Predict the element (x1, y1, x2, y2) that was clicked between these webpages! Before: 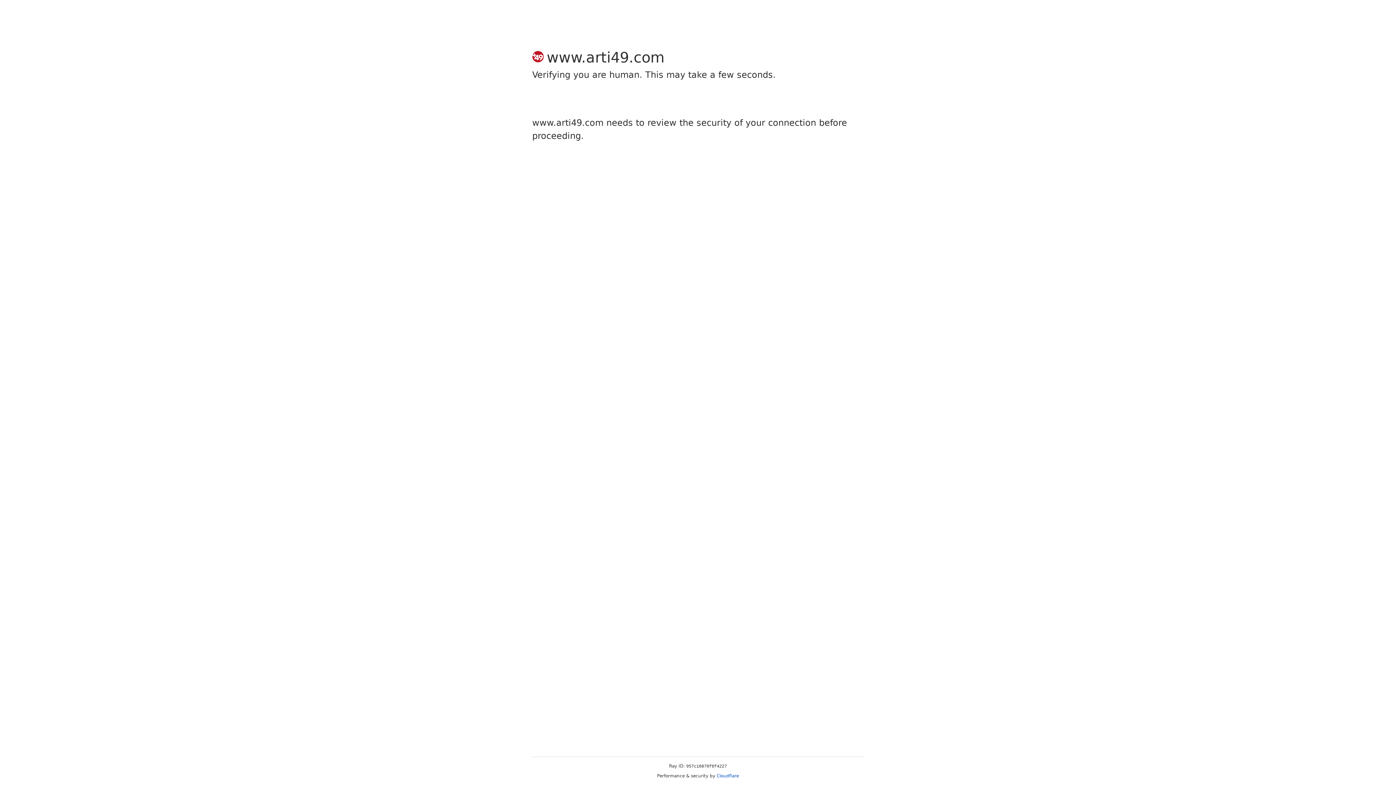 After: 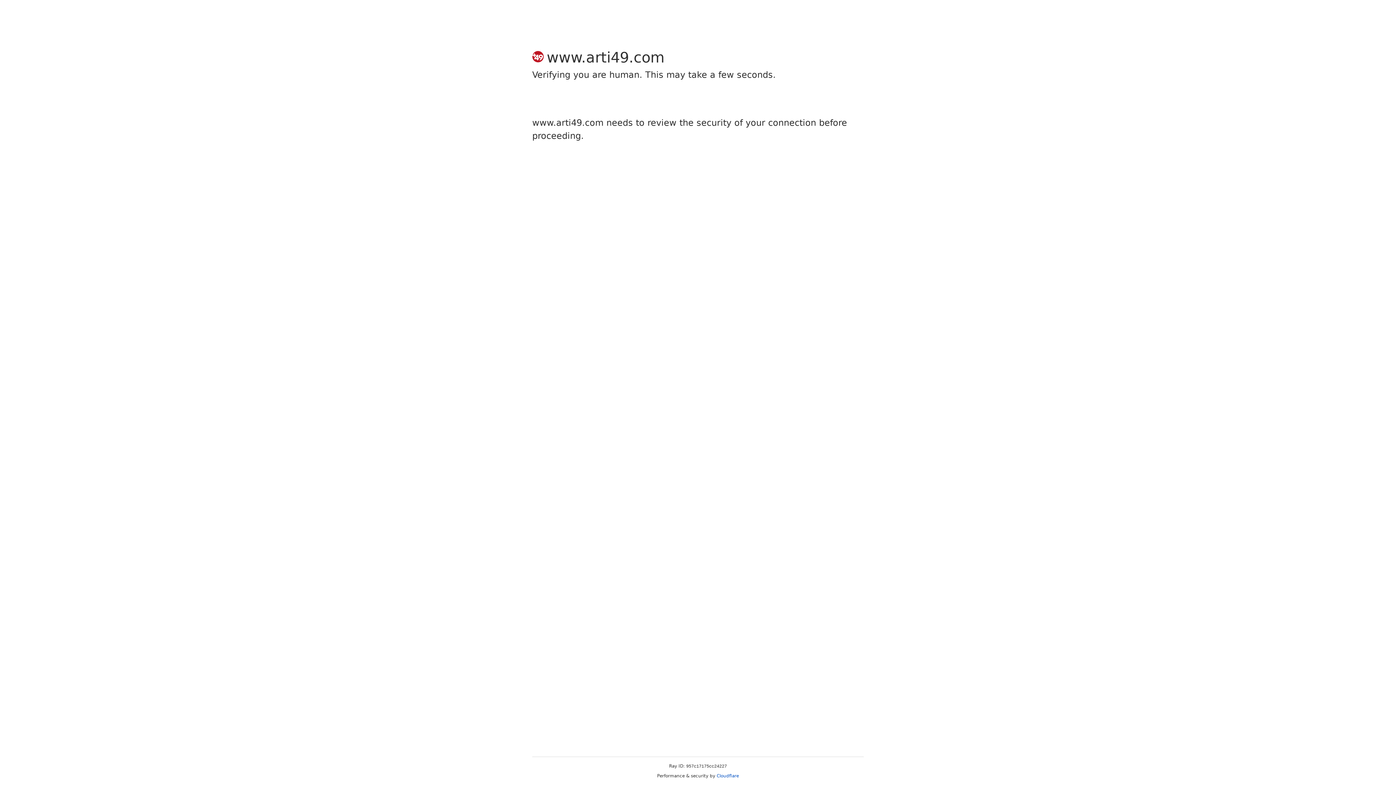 Action: label: Cloudflare bbox: (716, 773, 739, 778)